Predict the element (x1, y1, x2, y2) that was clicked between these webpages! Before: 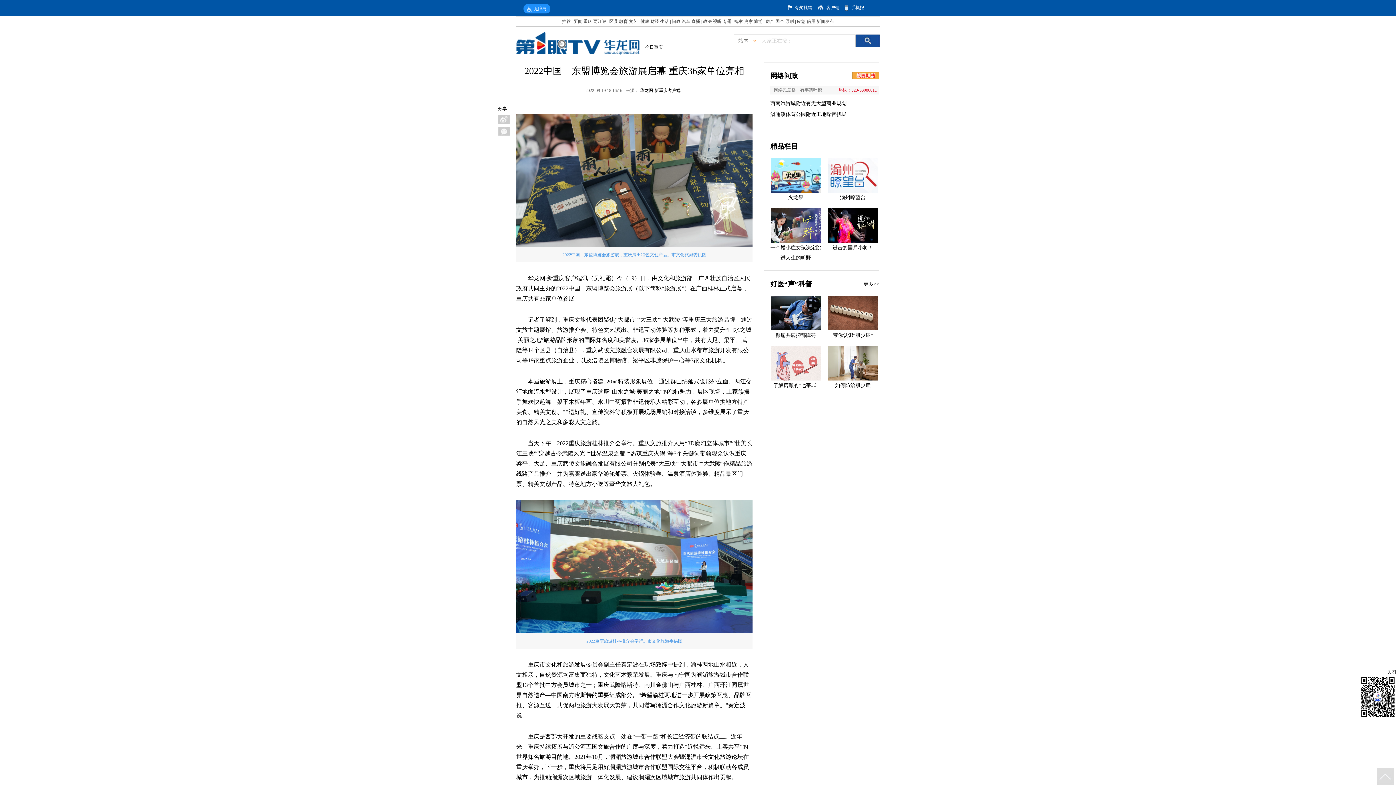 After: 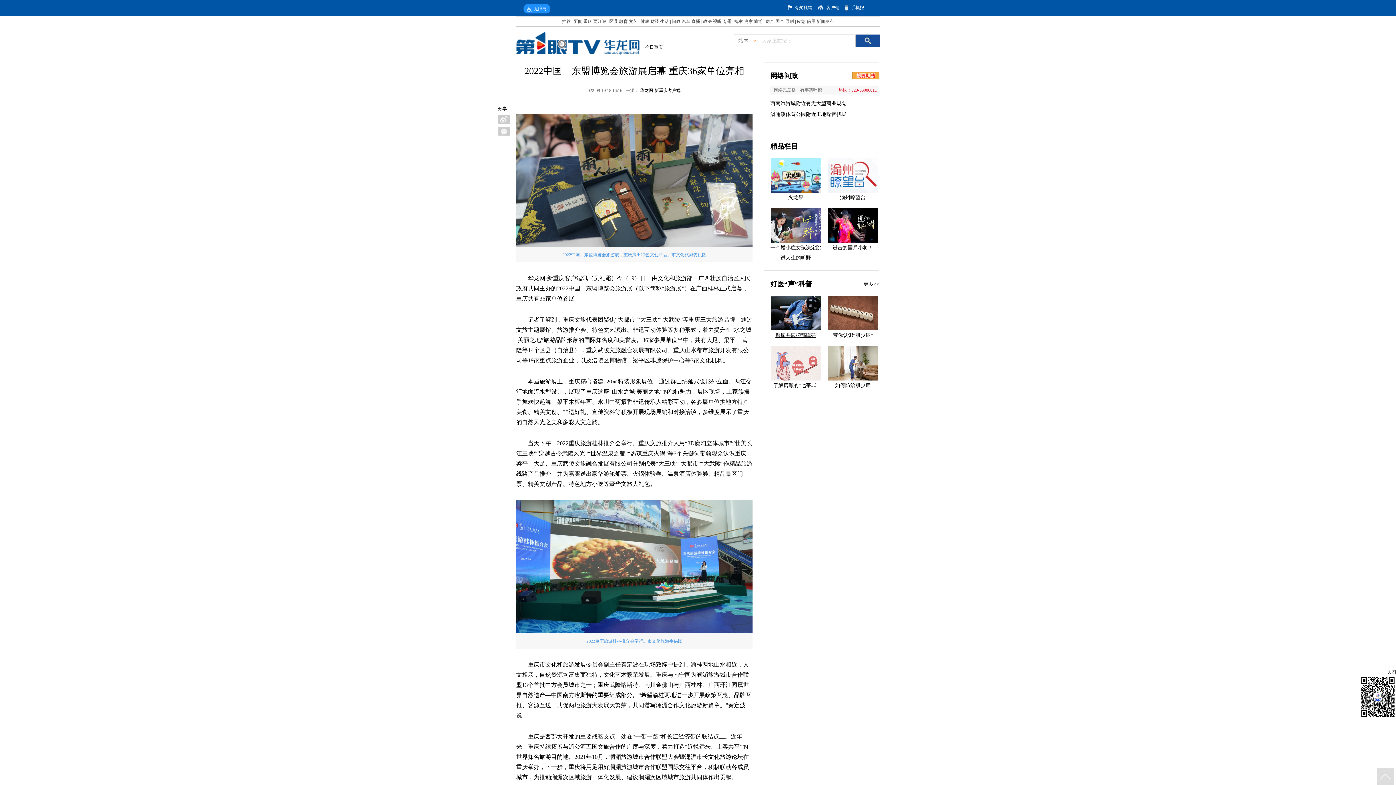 Action: bbox: (775, 332, 816, 338) label: 癫痫共病抑郁障碍